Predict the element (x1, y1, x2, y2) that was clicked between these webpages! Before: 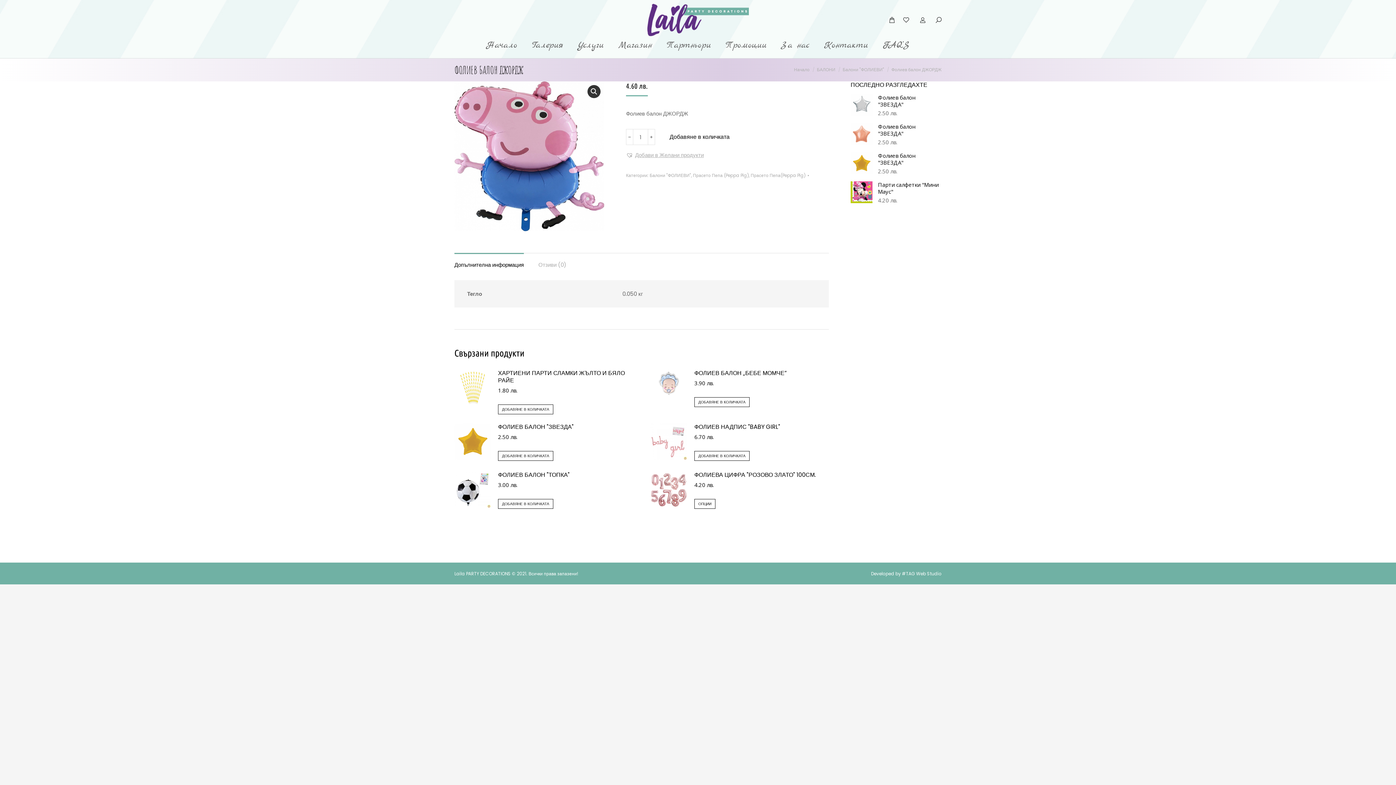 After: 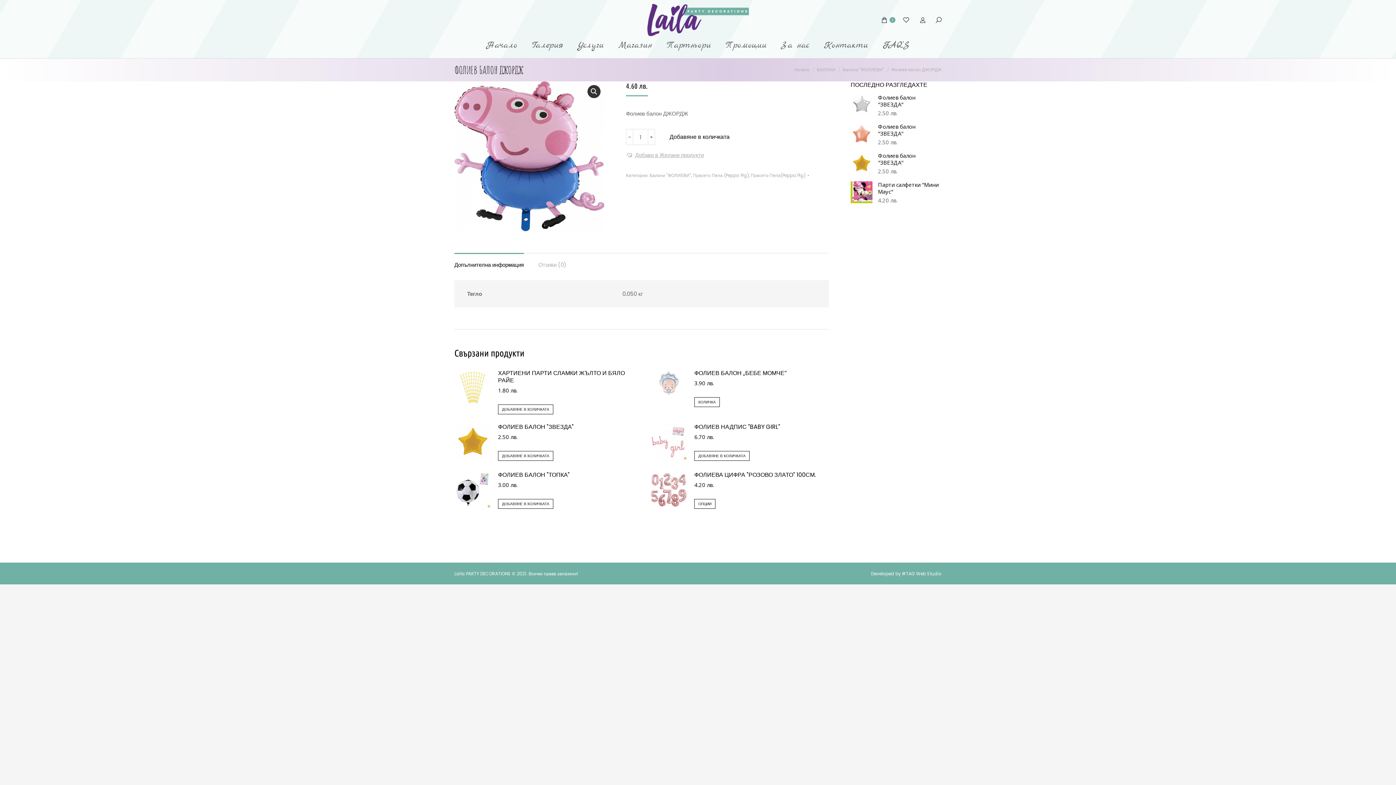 Action: bbox: (694, 397, 749, 407) label: Добави в количката: “ФОЛИЕВ БАЛОН „БЕБЕ МОМЧЕ“”